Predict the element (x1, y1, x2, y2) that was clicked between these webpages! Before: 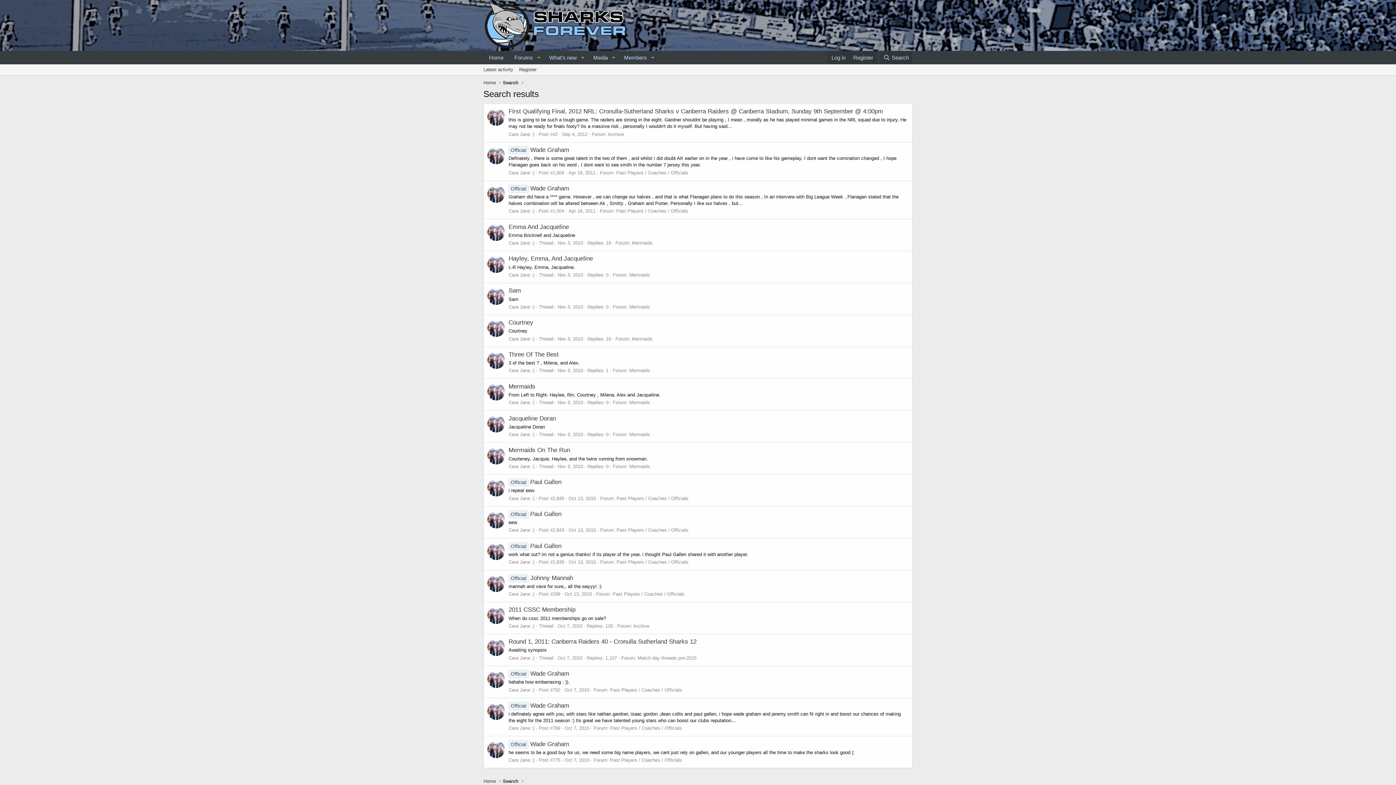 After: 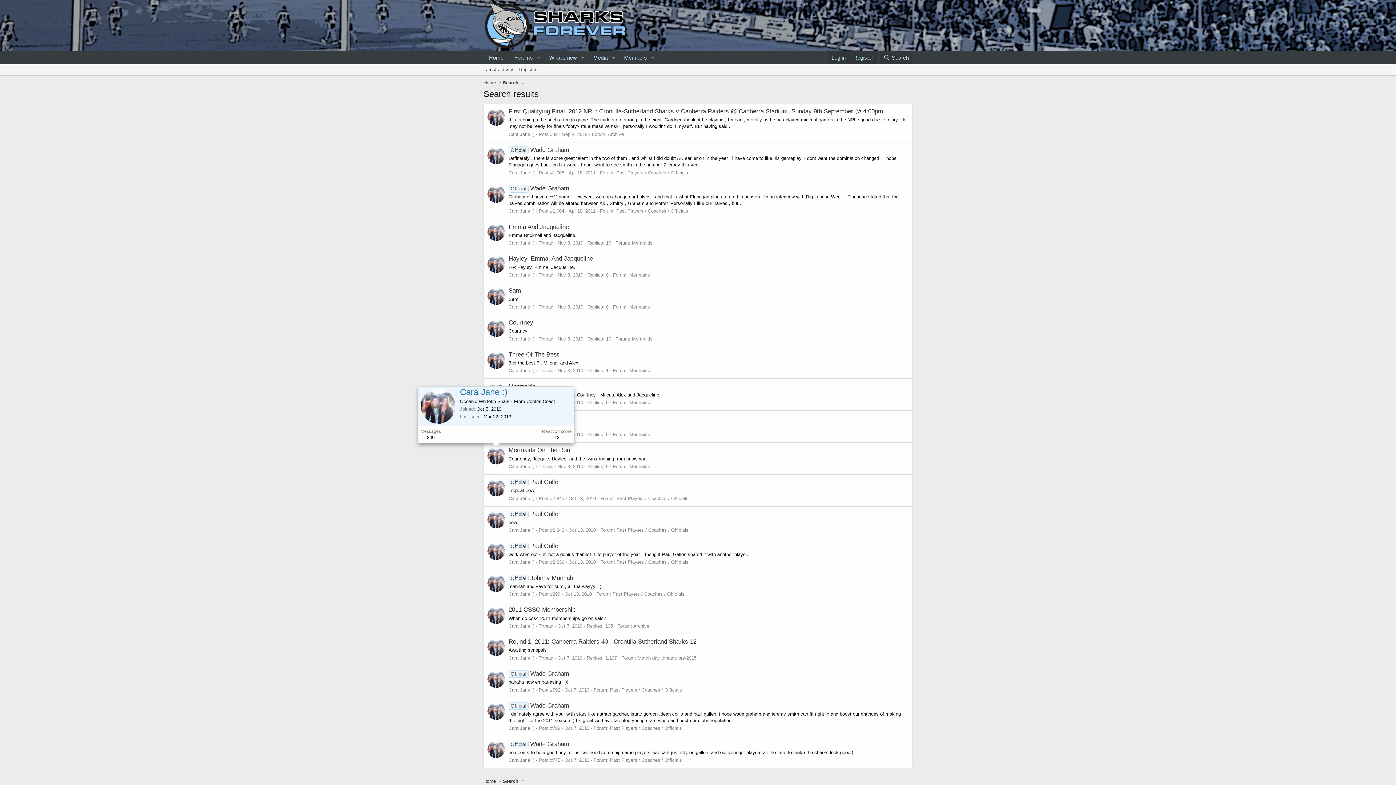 Action: bbox: (487, 447, 505, 464)